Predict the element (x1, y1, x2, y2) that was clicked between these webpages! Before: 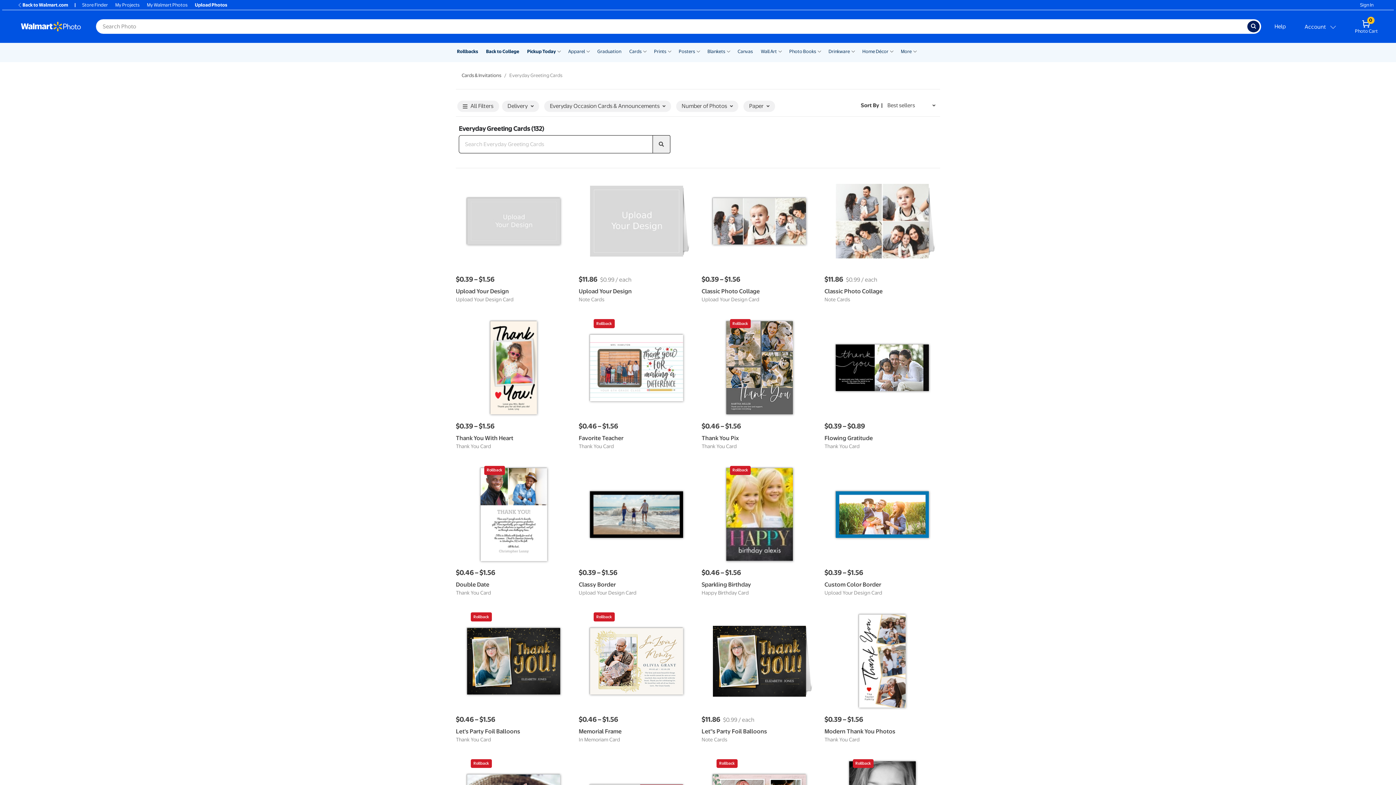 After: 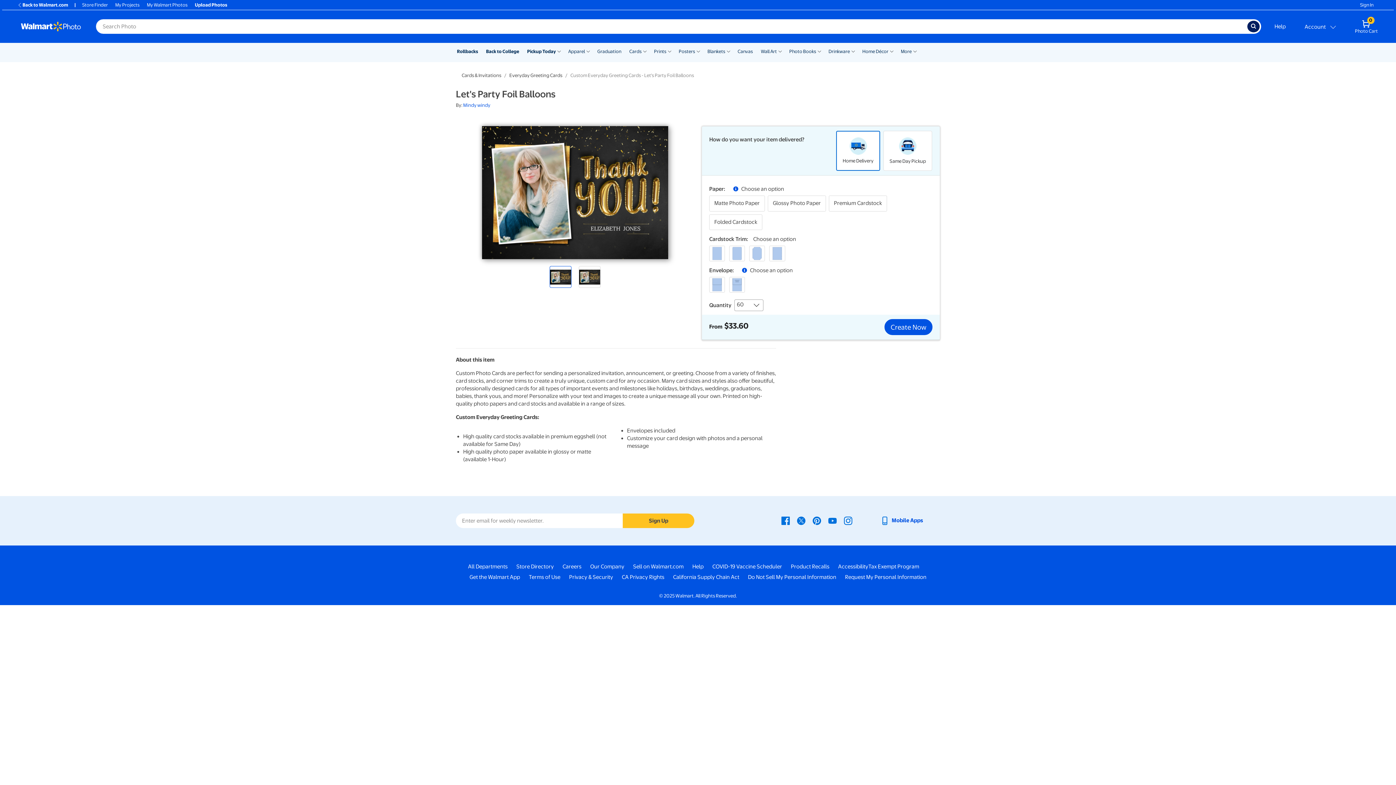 Action: bbox: (456, 710, 571, 761) label: $0.46 – $1.56

Let's Party Foil Balloons
Thank You Card